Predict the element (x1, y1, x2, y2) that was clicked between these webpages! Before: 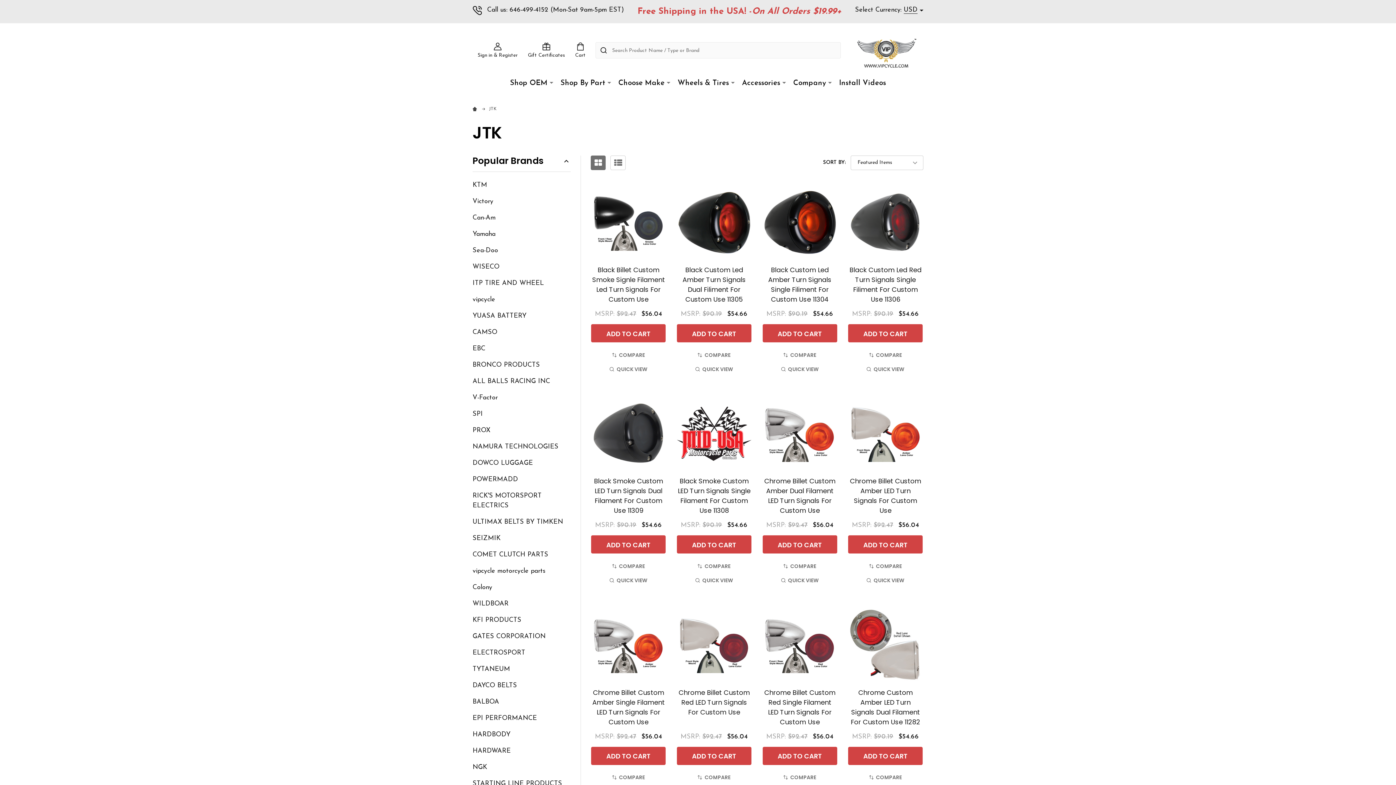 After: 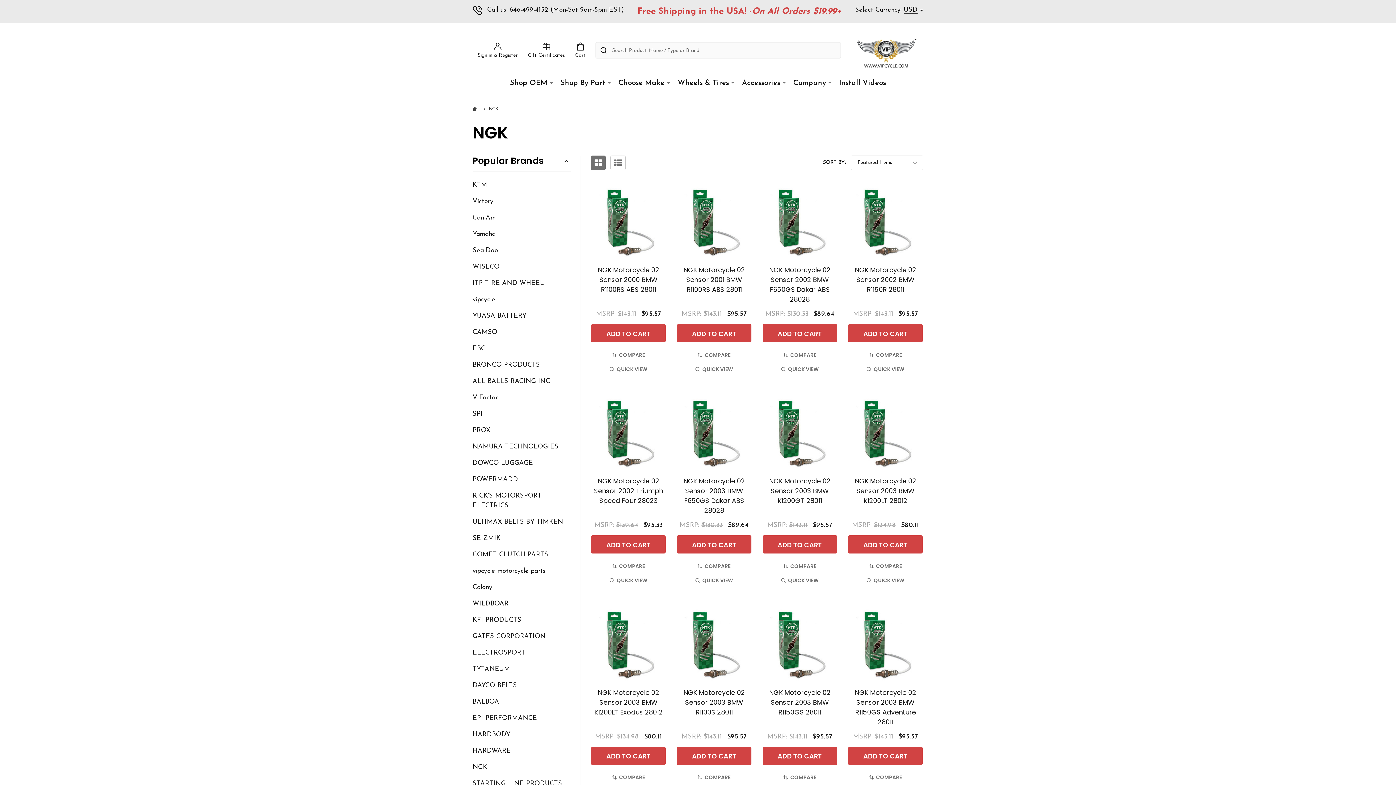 Action: label: NGK bbox: (472, 759, 570, 775)